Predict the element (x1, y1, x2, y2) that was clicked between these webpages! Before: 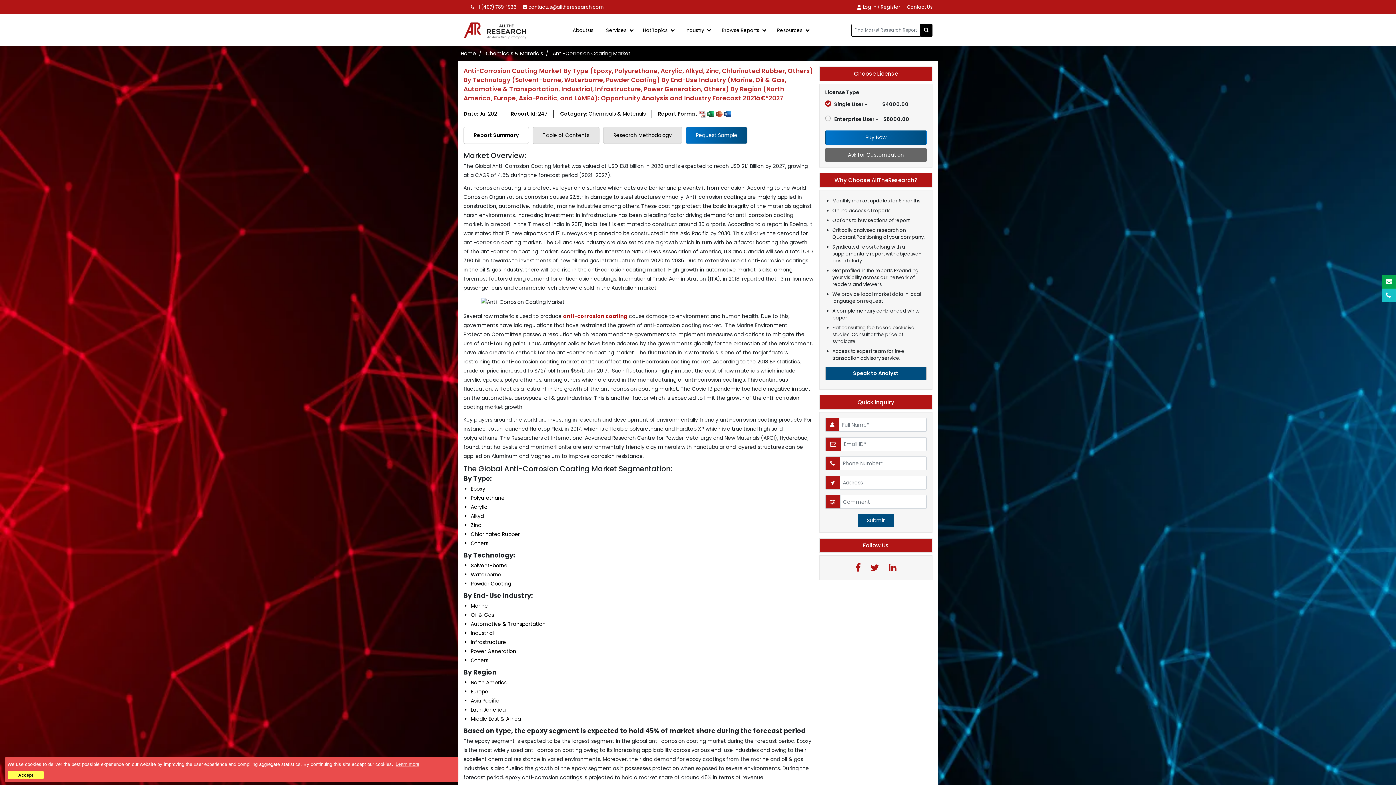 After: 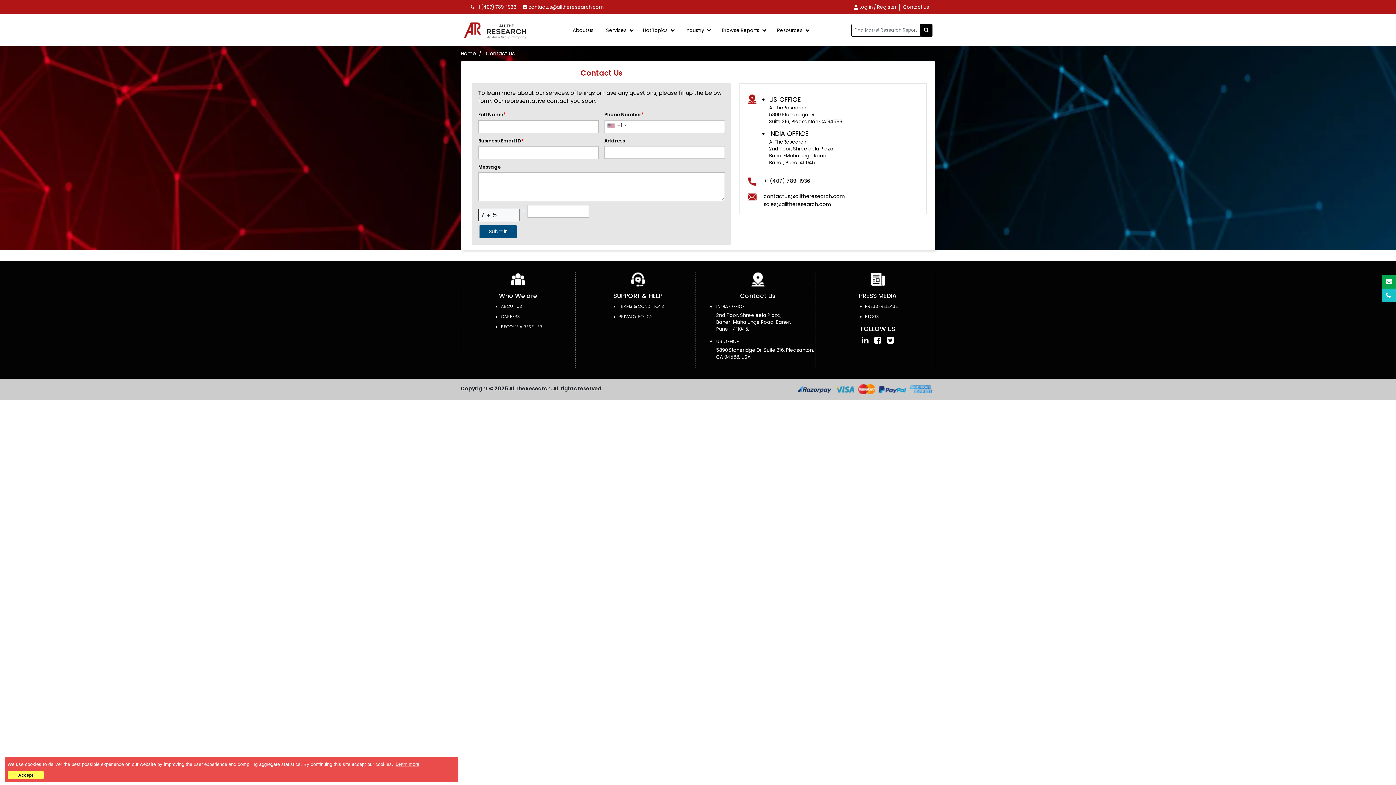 Action: label: Contact Us bbox: (904, 3, 935, 10)